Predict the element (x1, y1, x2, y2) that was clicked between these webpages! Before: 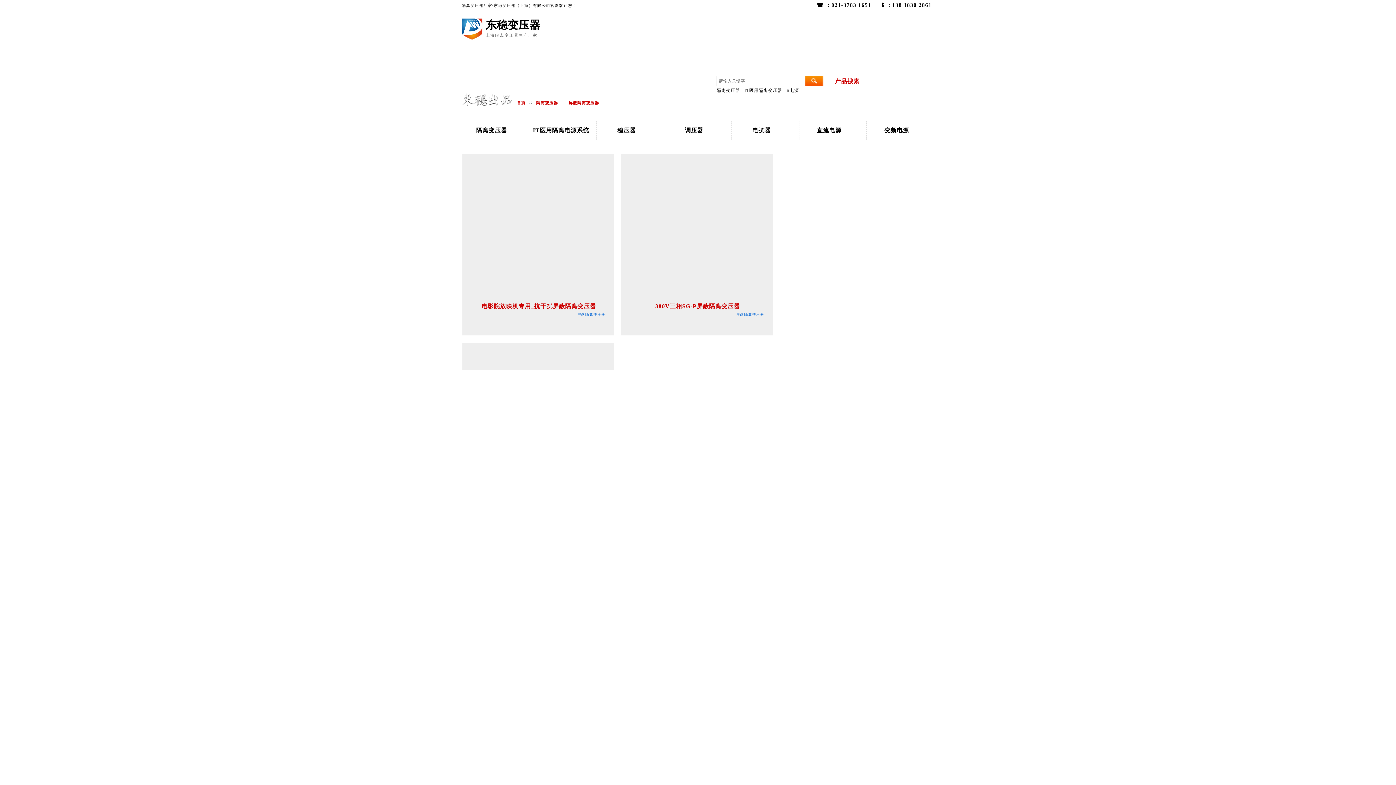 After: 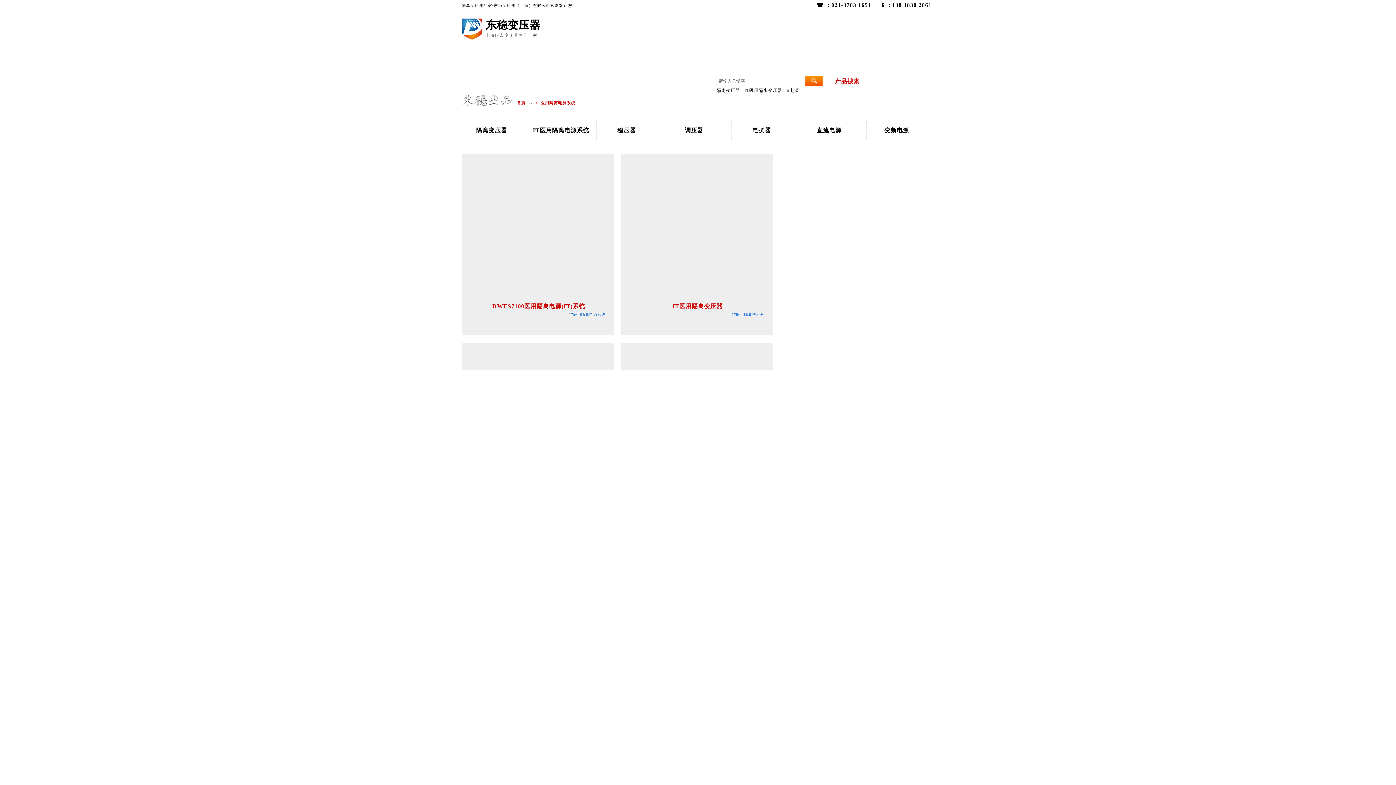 Action: label: IT医用隔离电源系统 bbox: (529, 121, 596, 139)